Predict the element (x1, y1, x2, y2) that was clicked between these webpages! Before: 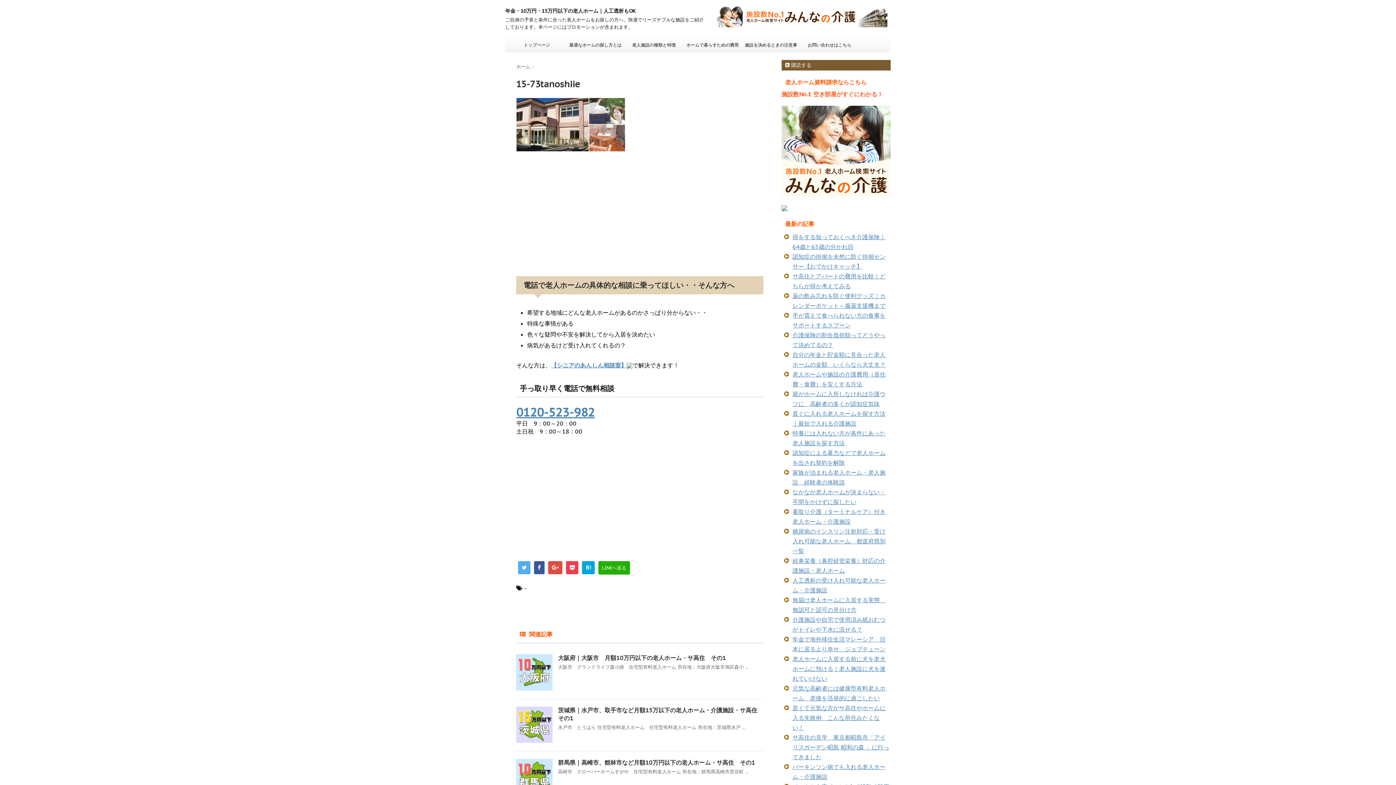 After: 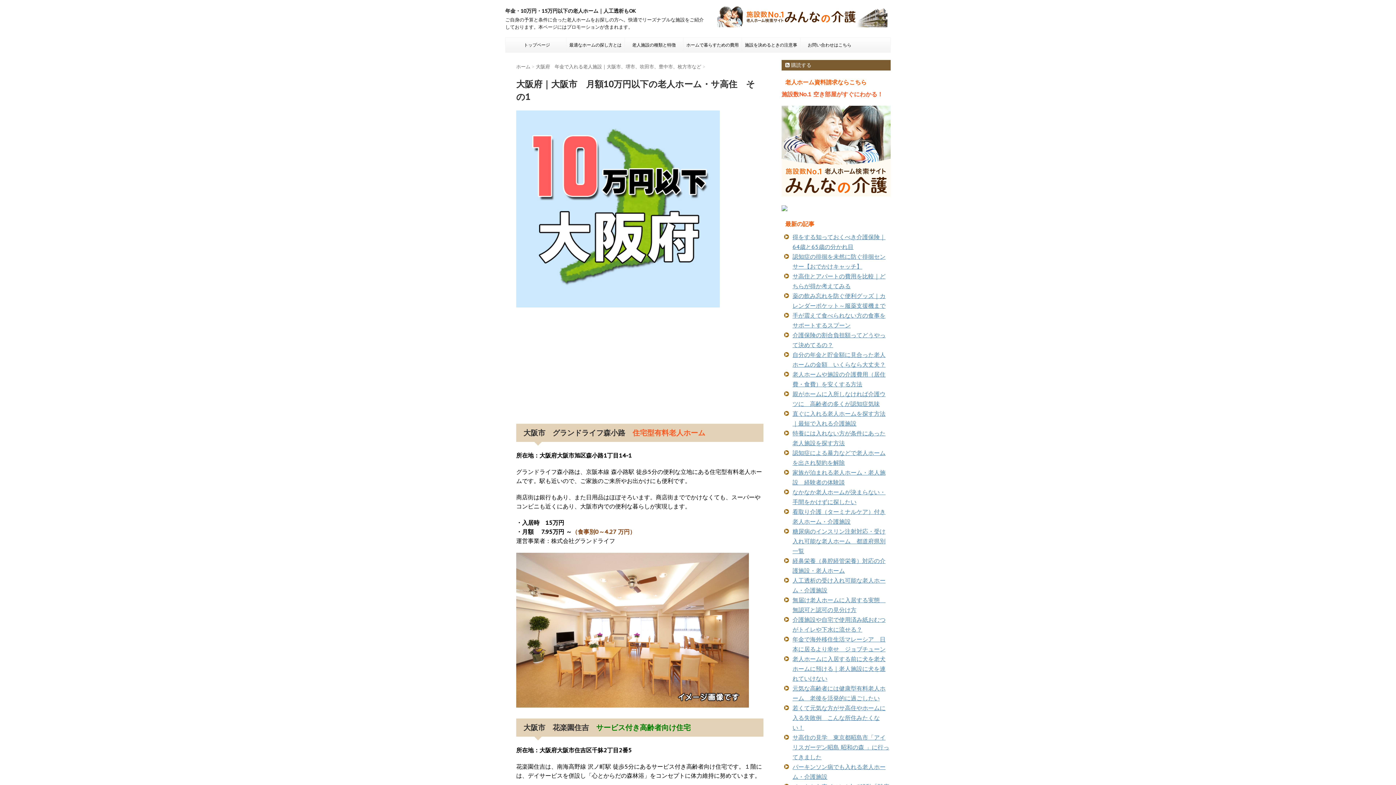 Action: bbox: (558, 654, 726, 661) label: 大阪府｜大阪市　月額10万円以下の老人ホーム・サ高住　その1